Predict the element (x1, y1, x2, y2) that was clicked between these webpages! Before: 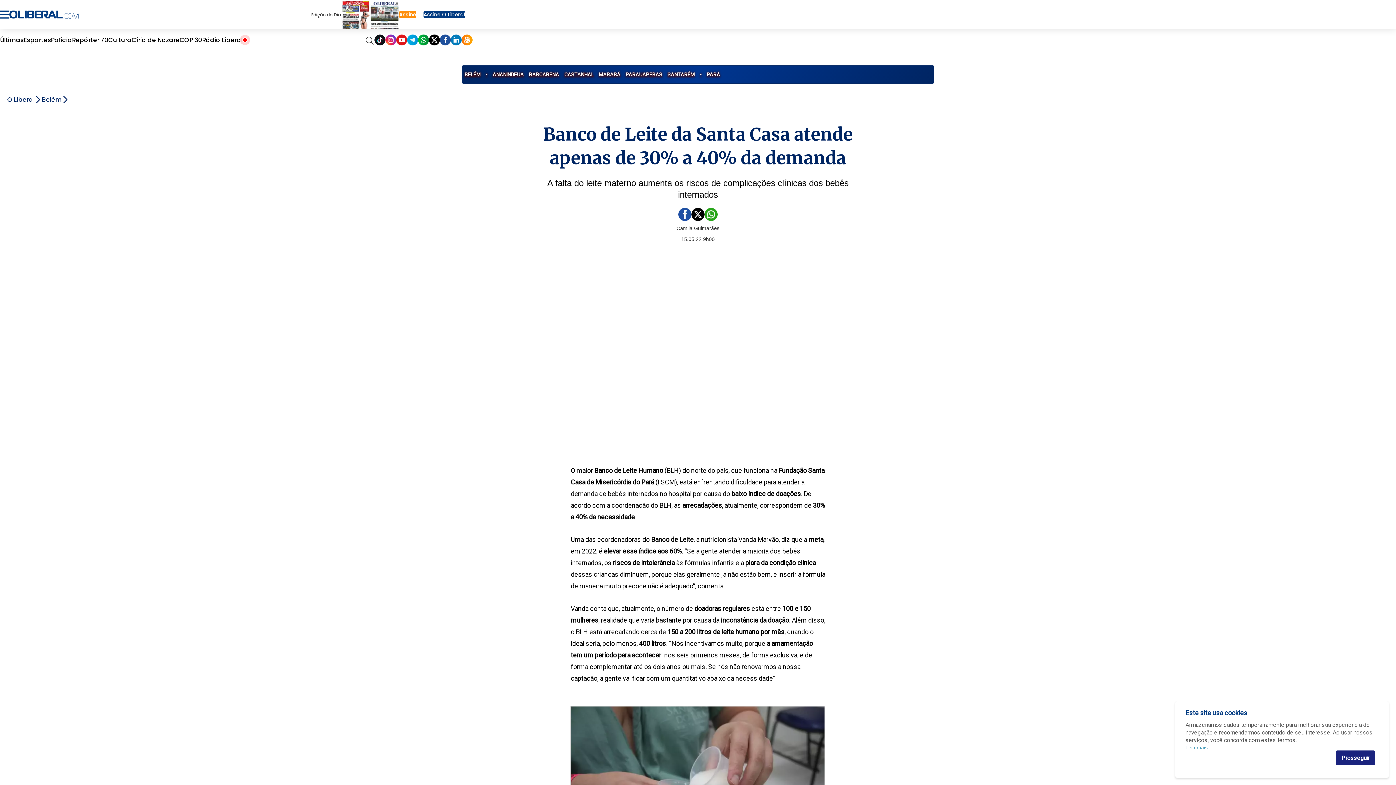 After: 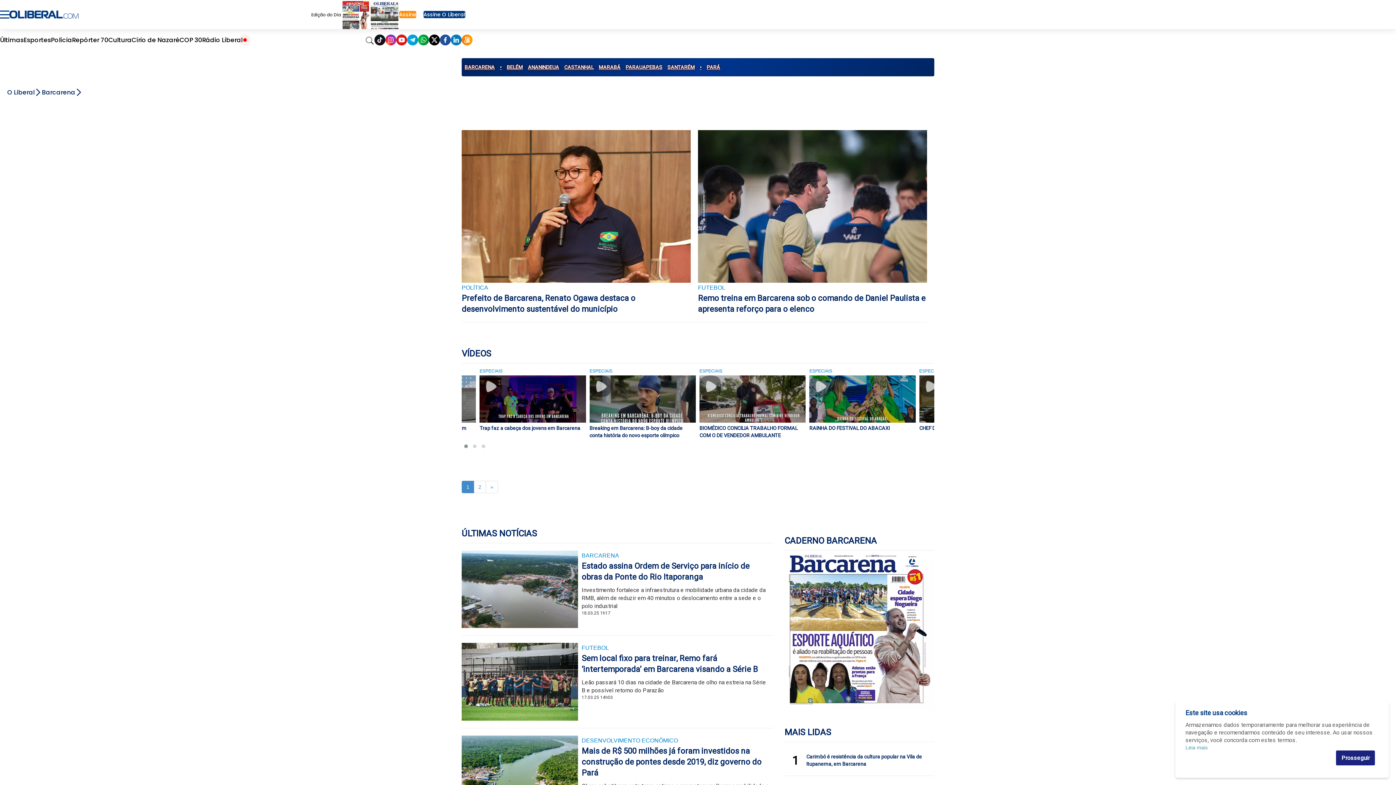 Action: label: BARCARENA bbox: (526, 65, 561, 83)